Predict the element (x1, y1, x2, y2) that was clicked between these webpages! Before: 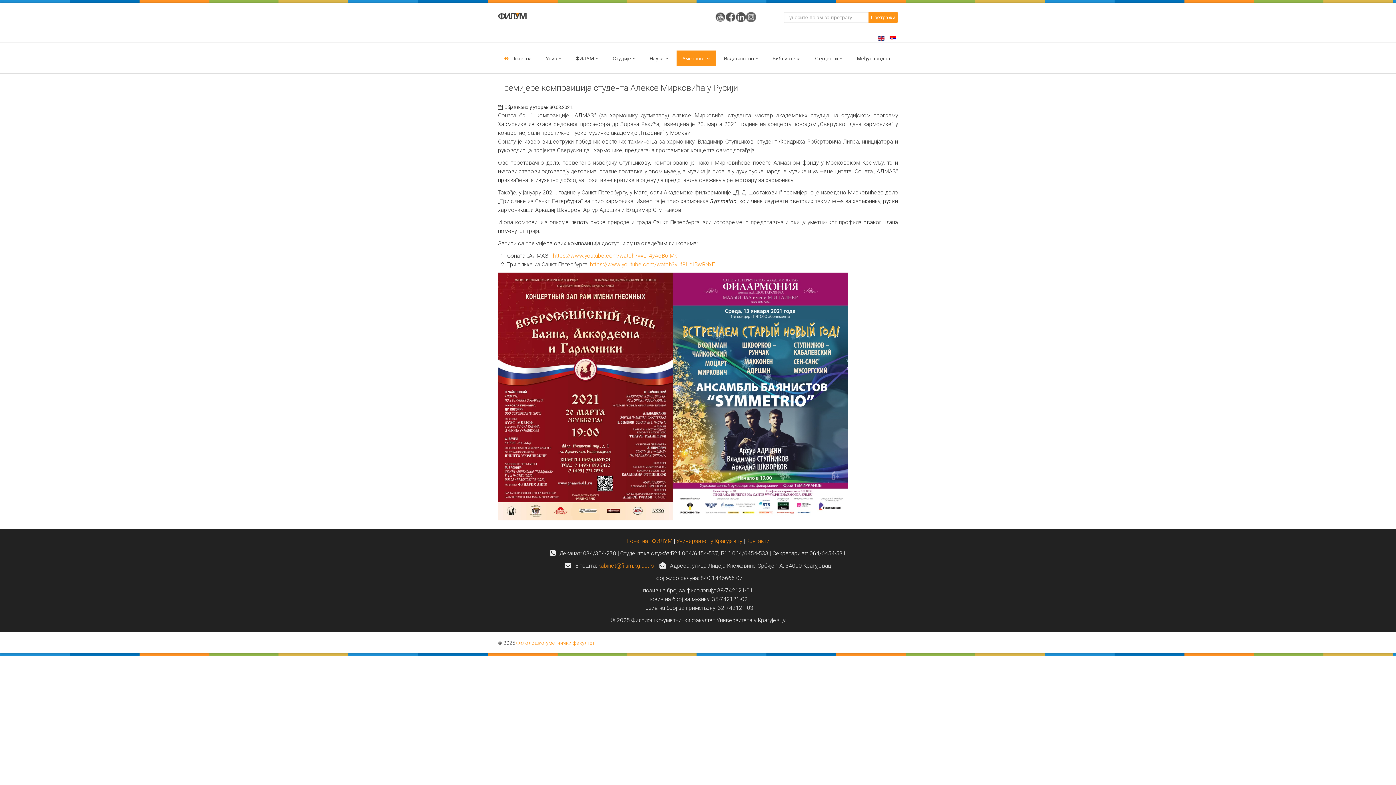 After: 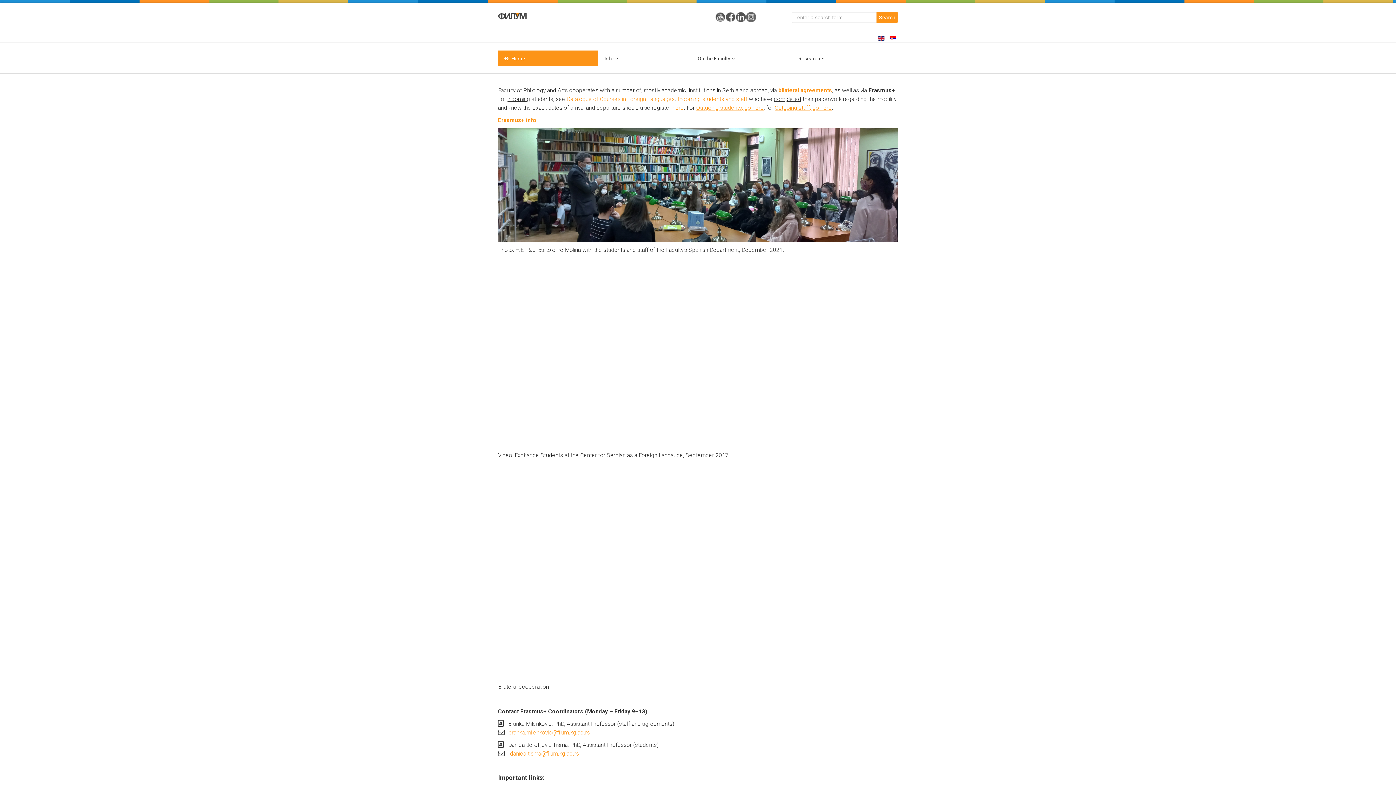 Action: bbox: (878, 34, 886, 41) label:  